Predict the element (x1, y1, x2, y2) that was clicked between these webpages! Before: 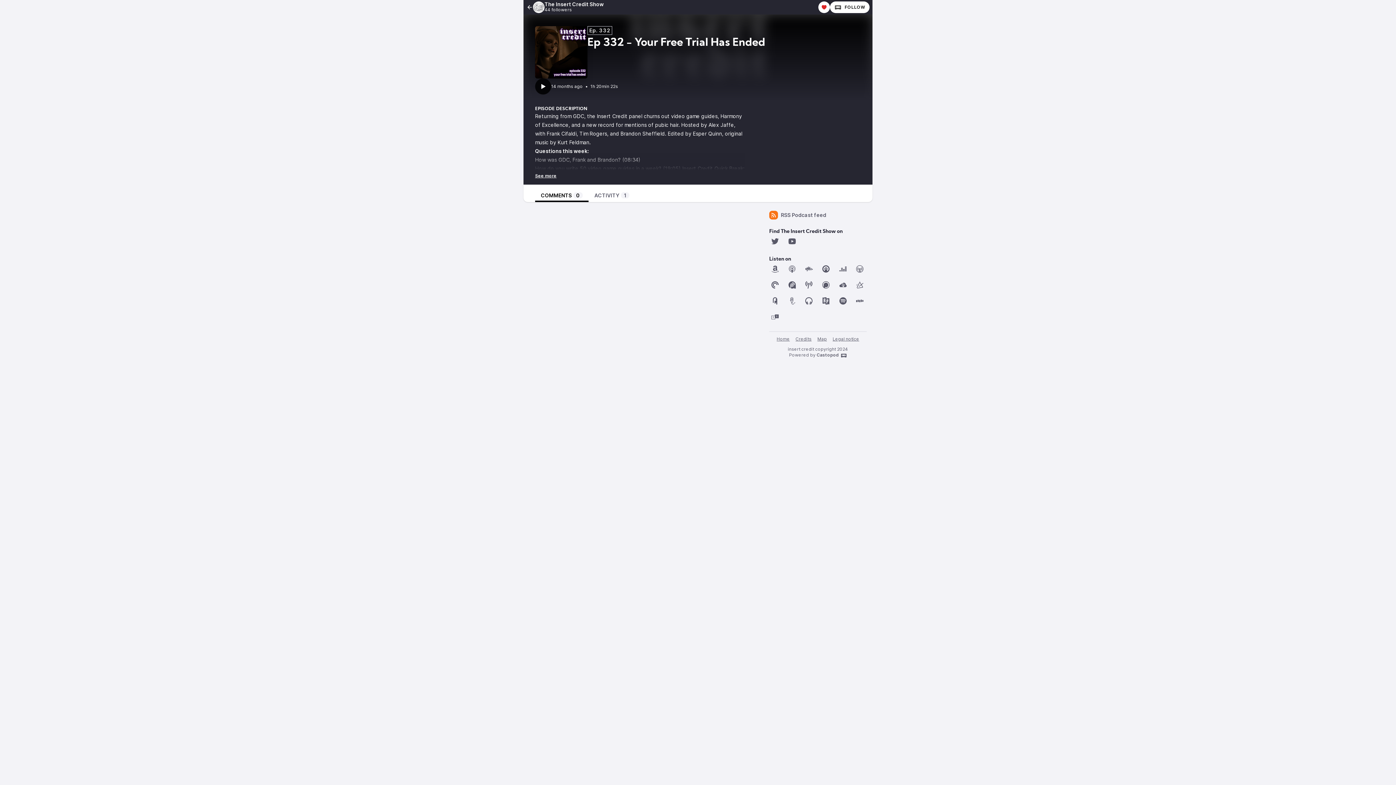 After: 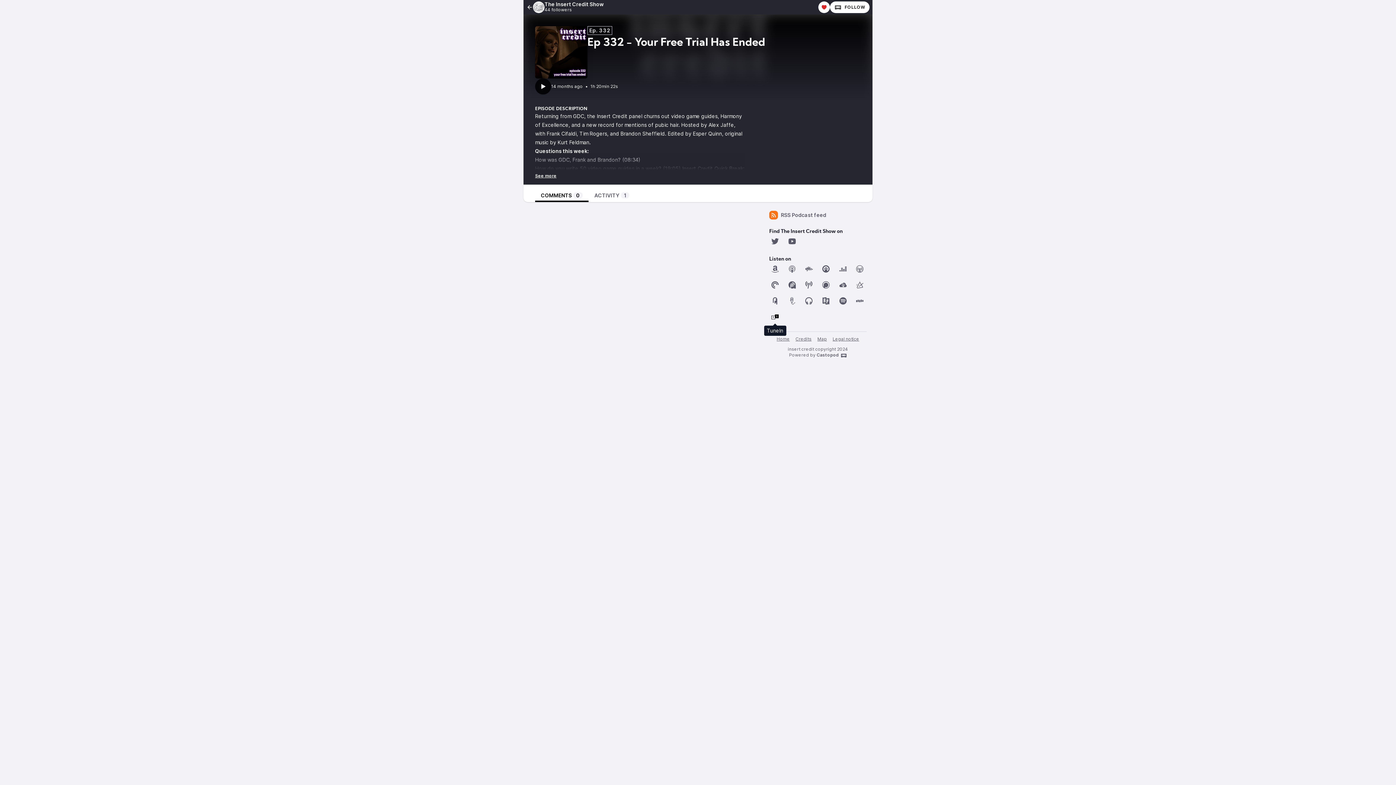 Action: bbox: (769, 311, 781, 322)